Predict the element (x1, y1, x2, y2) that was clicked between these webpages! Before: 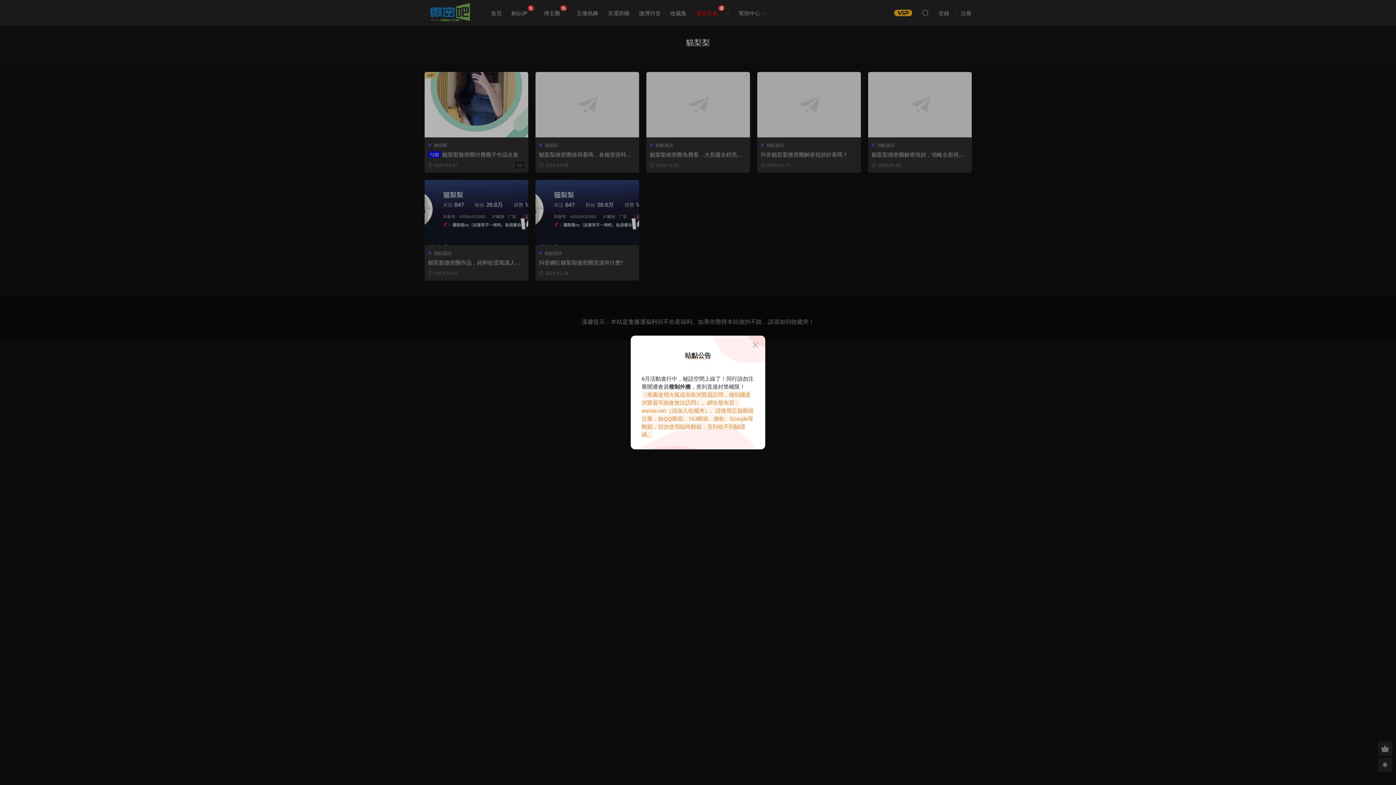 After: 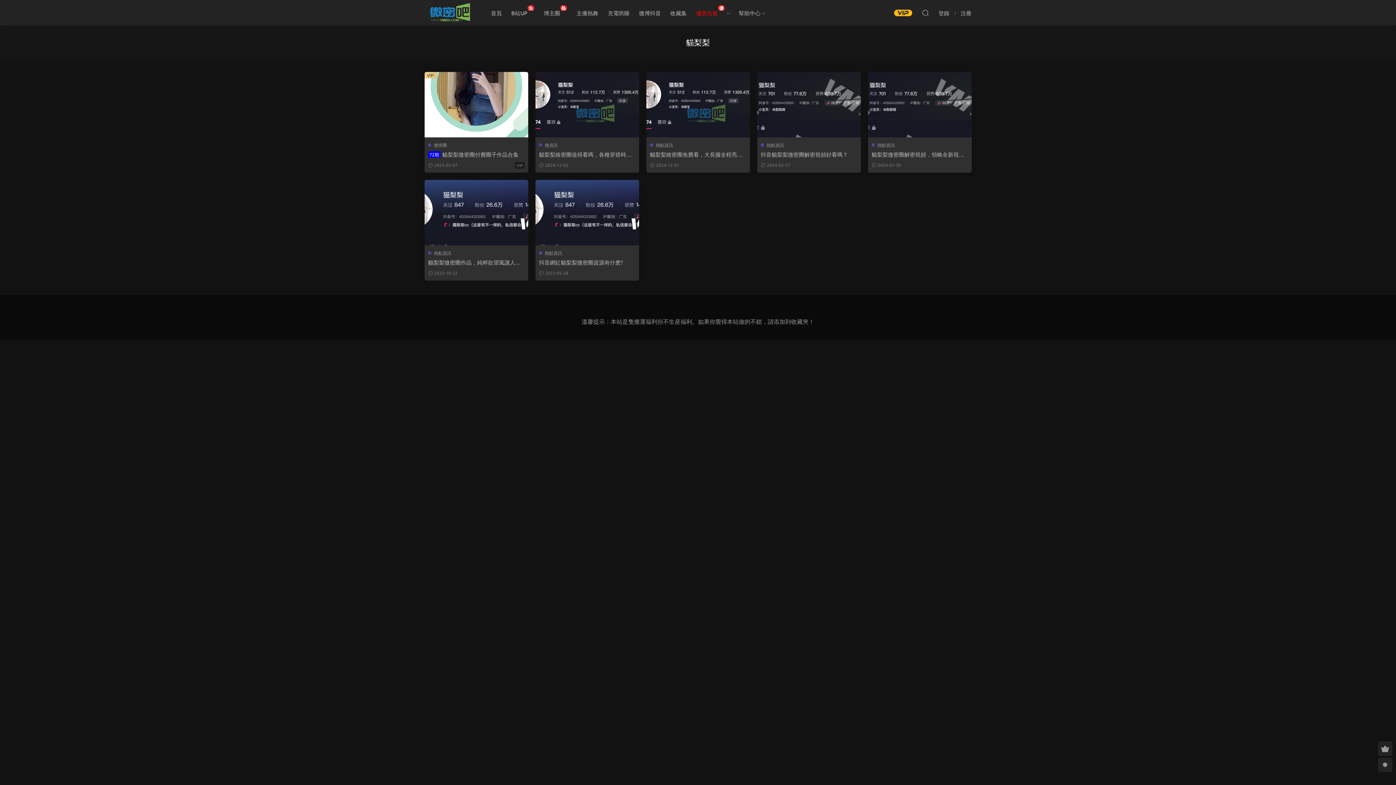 Action: bbox: (751, 341, 760, 350)